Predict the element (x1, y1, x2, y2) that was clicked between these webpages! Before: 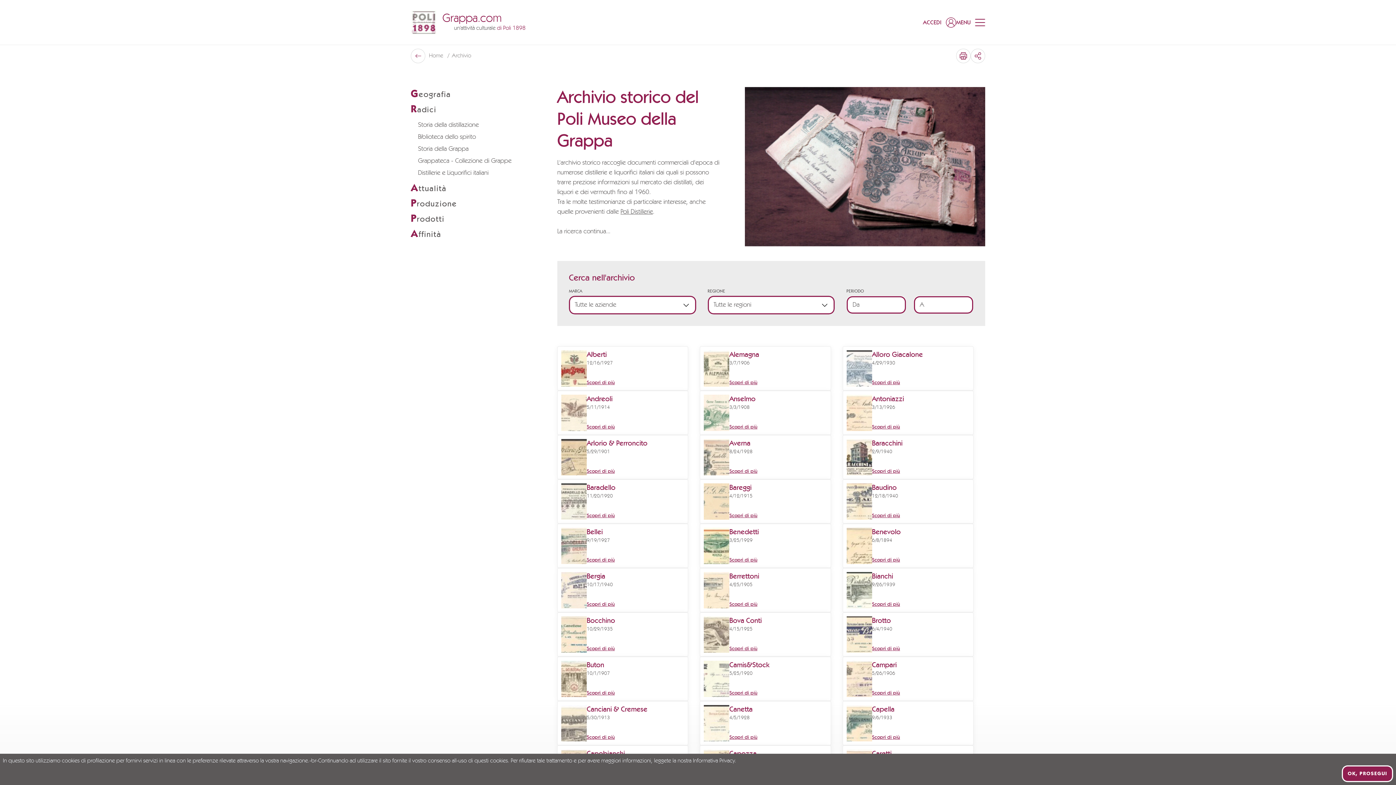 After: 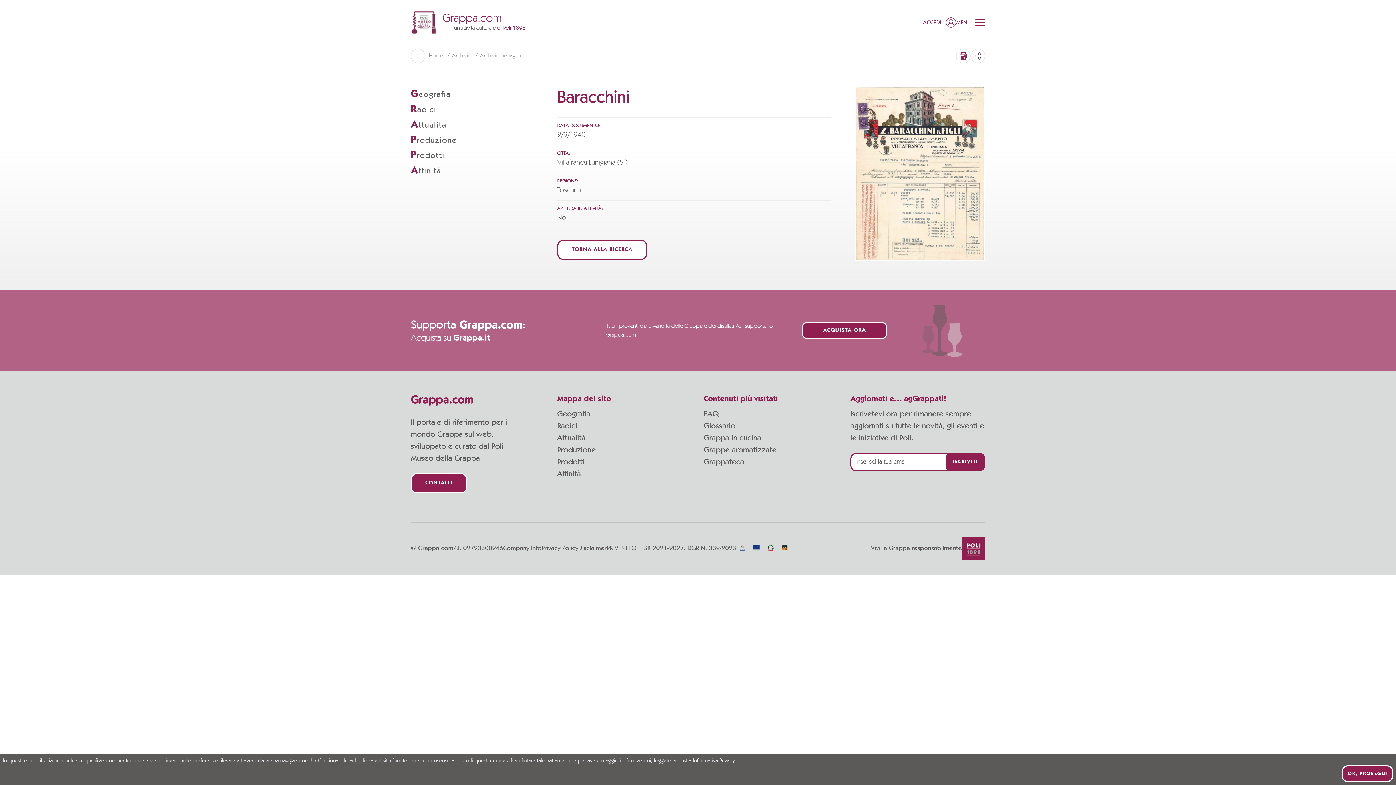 Action: label: Baracchini

2/9/1940

Scopri di più bbox: (843, 435, 973, 479)